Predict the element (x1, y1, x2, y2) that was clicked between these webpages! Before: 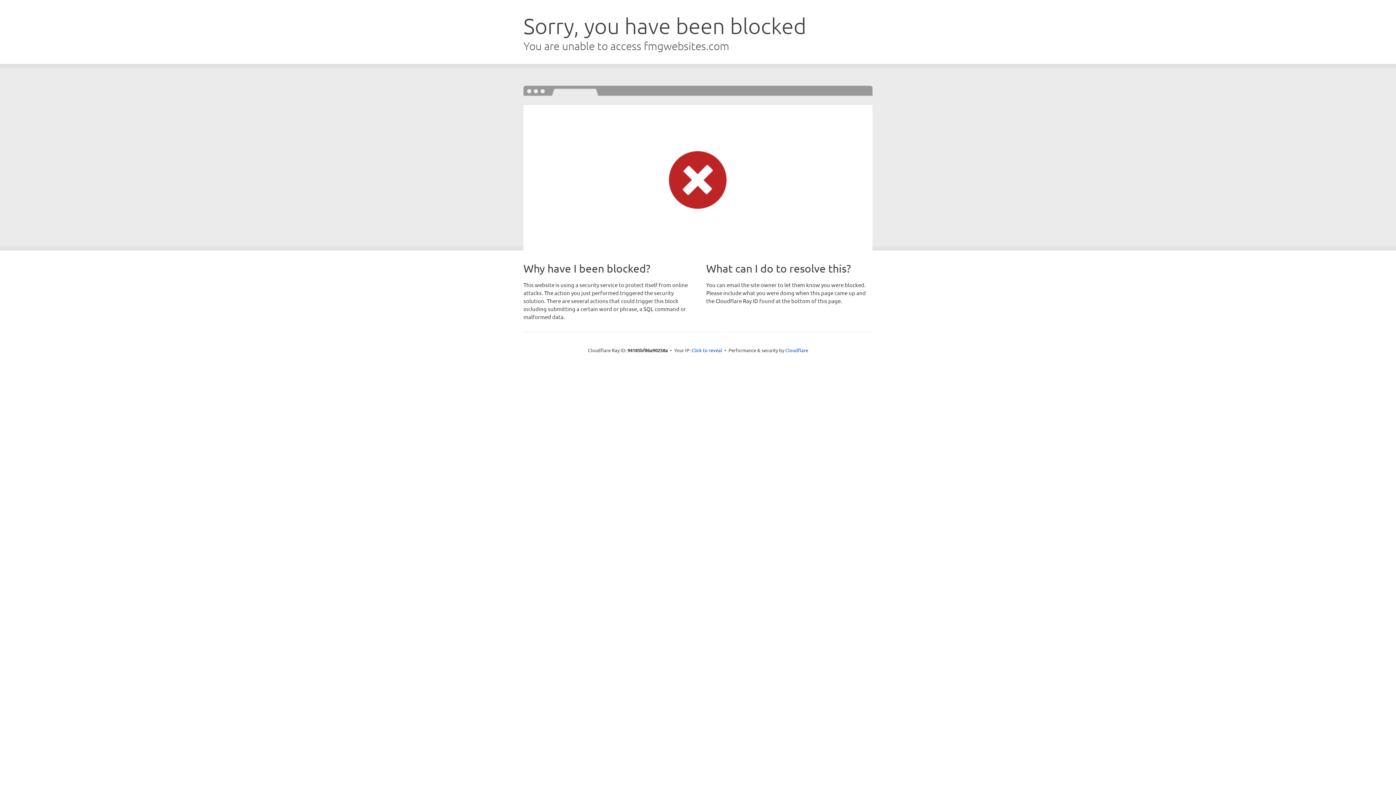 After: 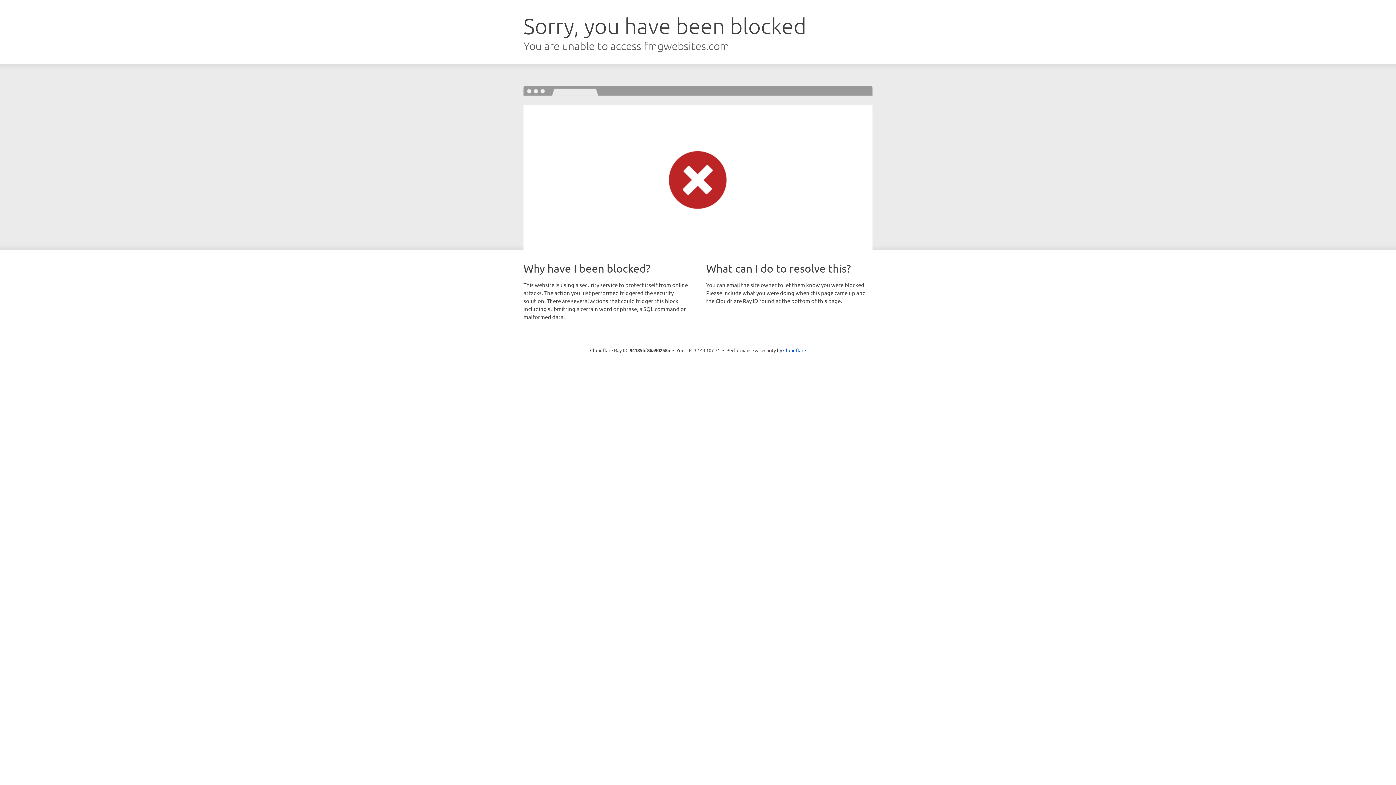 Action: label: Click to reveal bbox: (691, 346, 722, 353)